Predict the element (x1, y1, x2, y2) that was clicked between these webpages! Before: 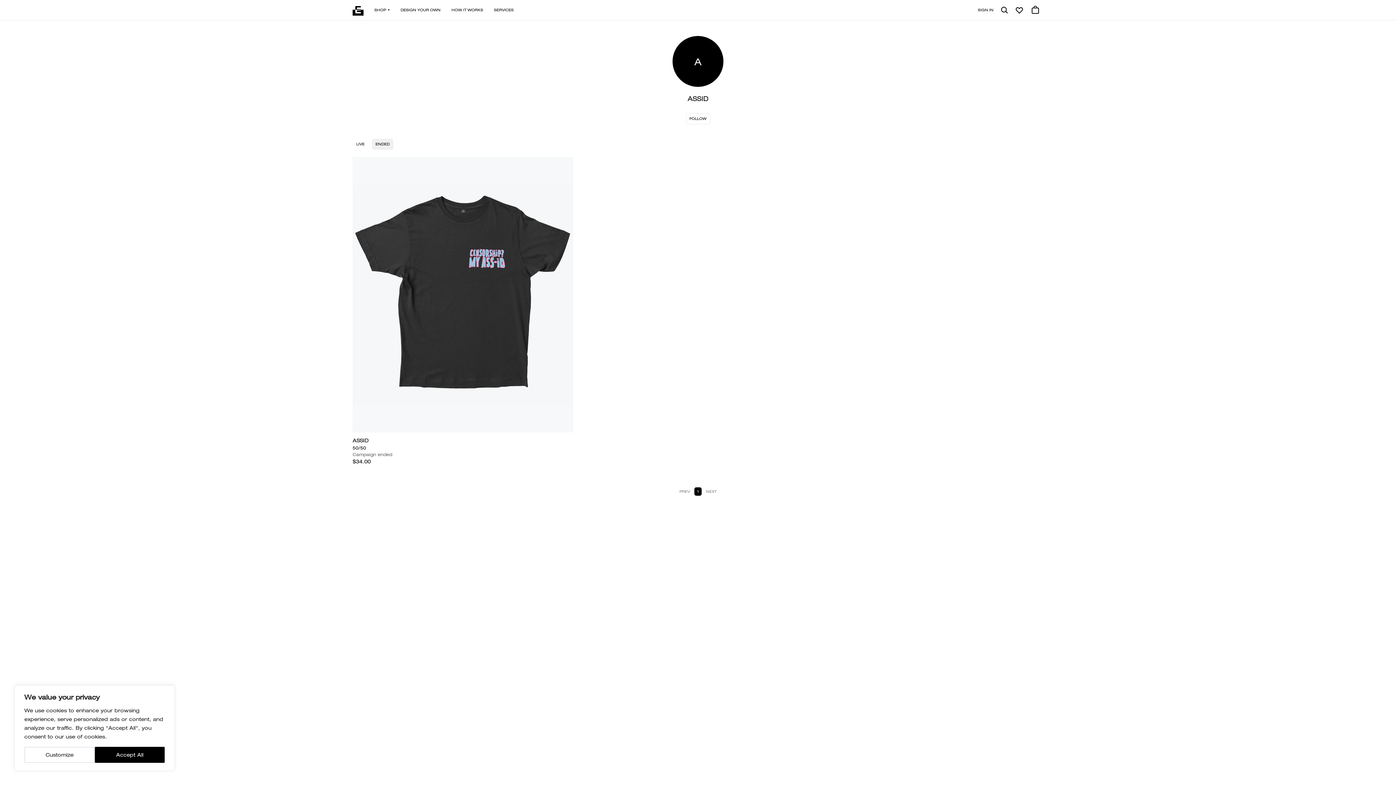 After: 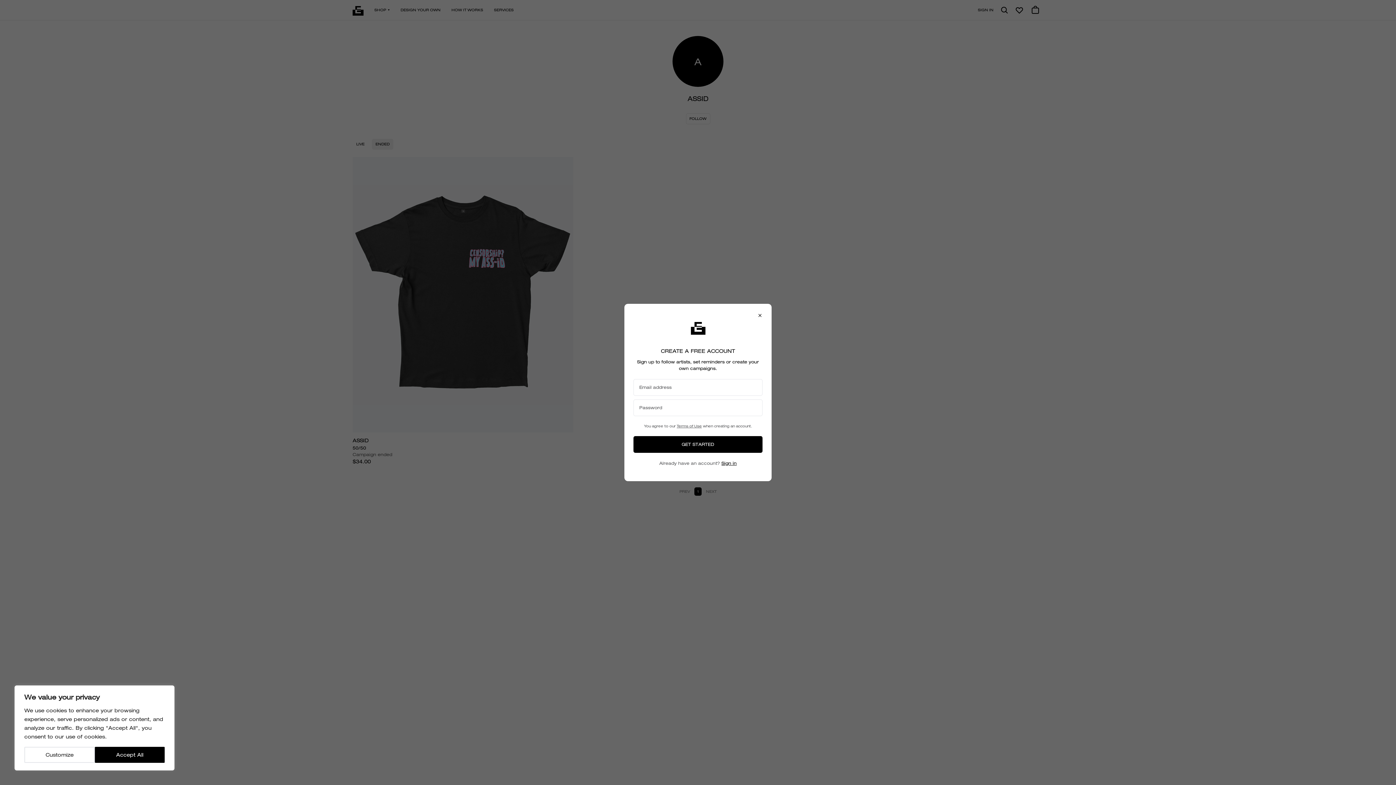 Action: label: FOLLOW bbox: (686, 113, 710, 124)